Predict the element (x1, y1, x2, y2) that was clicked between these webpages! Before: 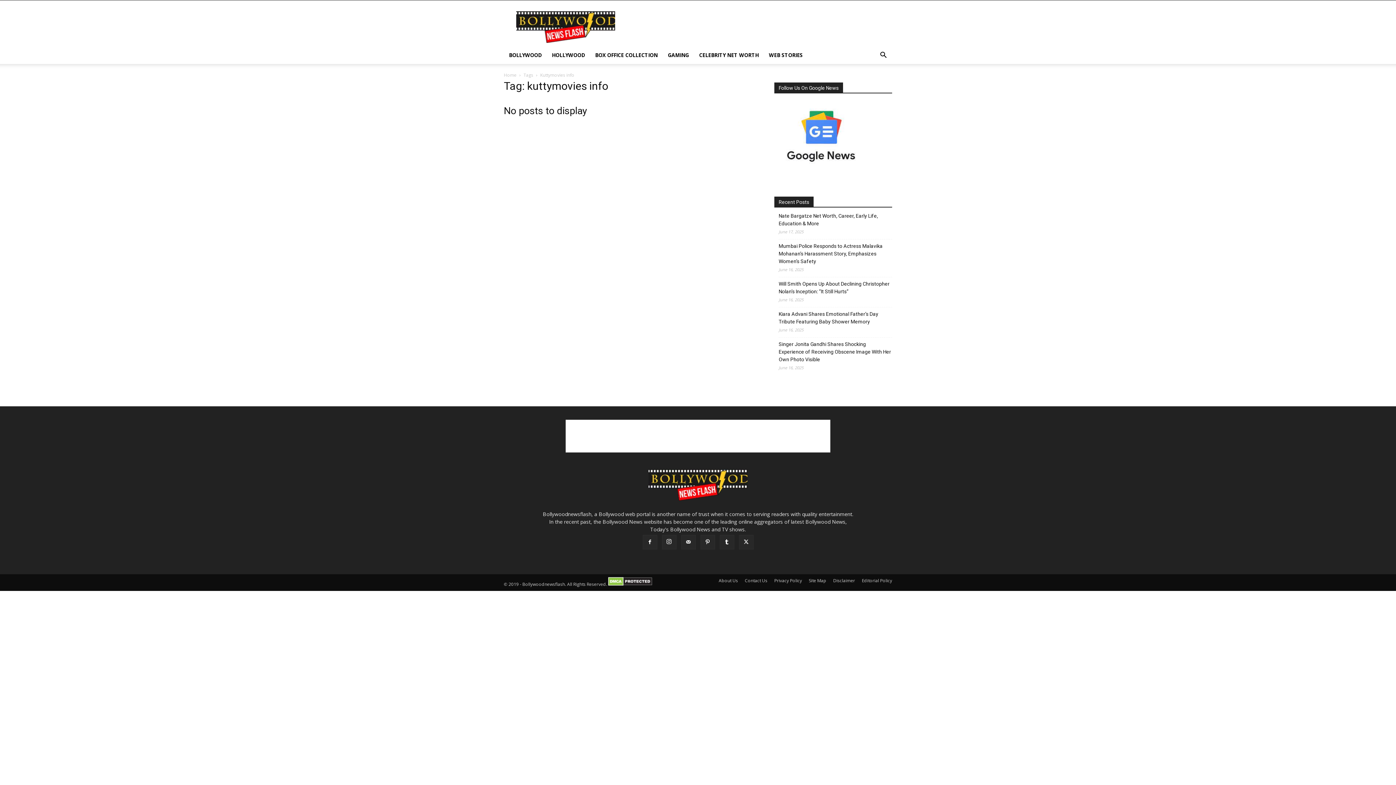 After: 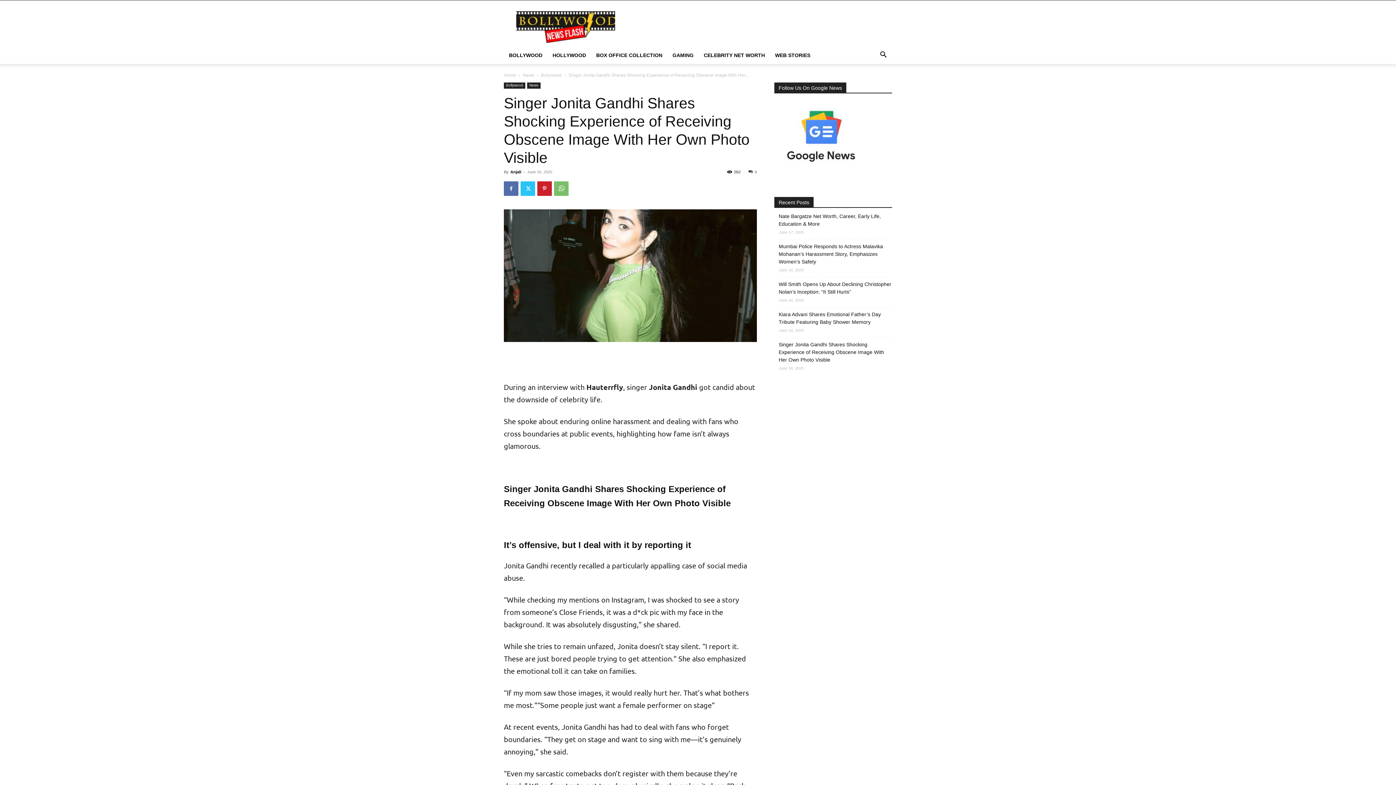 Action: label: Singer Jonita Gandhi Shares Shocking Experience of Receiving Obscene Image With Her Own Photo Visible bbox: (778, 340, 892, 363)